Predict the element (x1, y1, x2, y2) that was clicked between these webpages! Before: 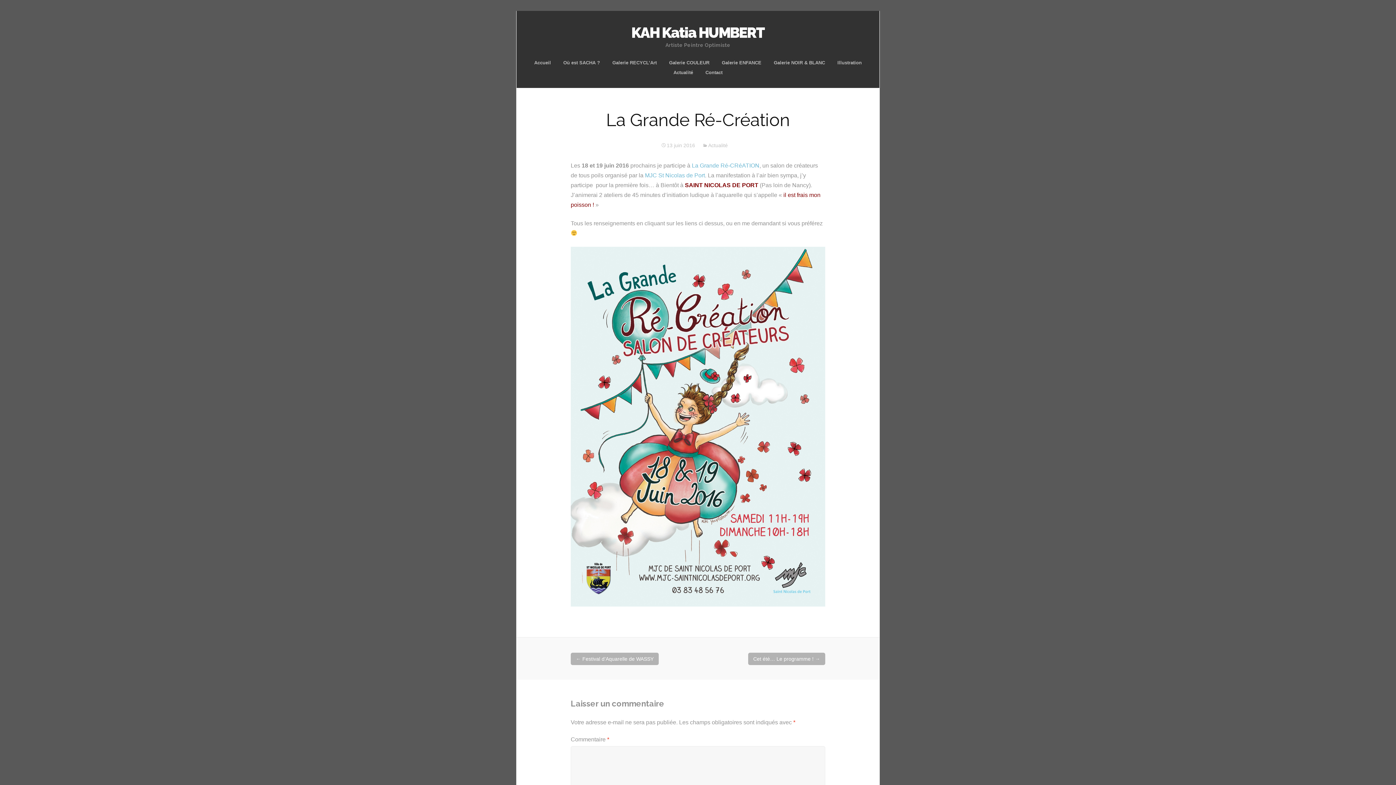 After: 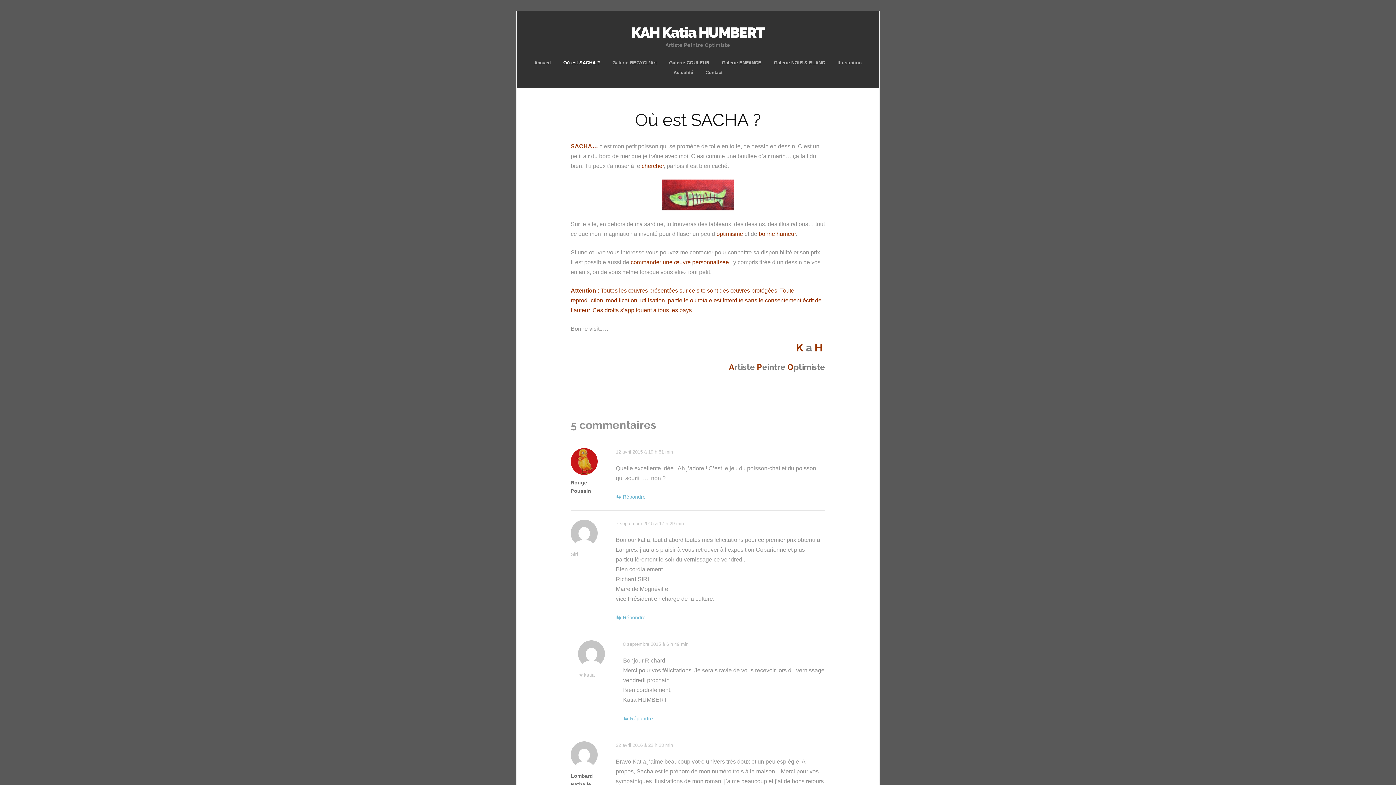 Action: bbox: (558, 60, 605, 65) label: Où est SACHA ?